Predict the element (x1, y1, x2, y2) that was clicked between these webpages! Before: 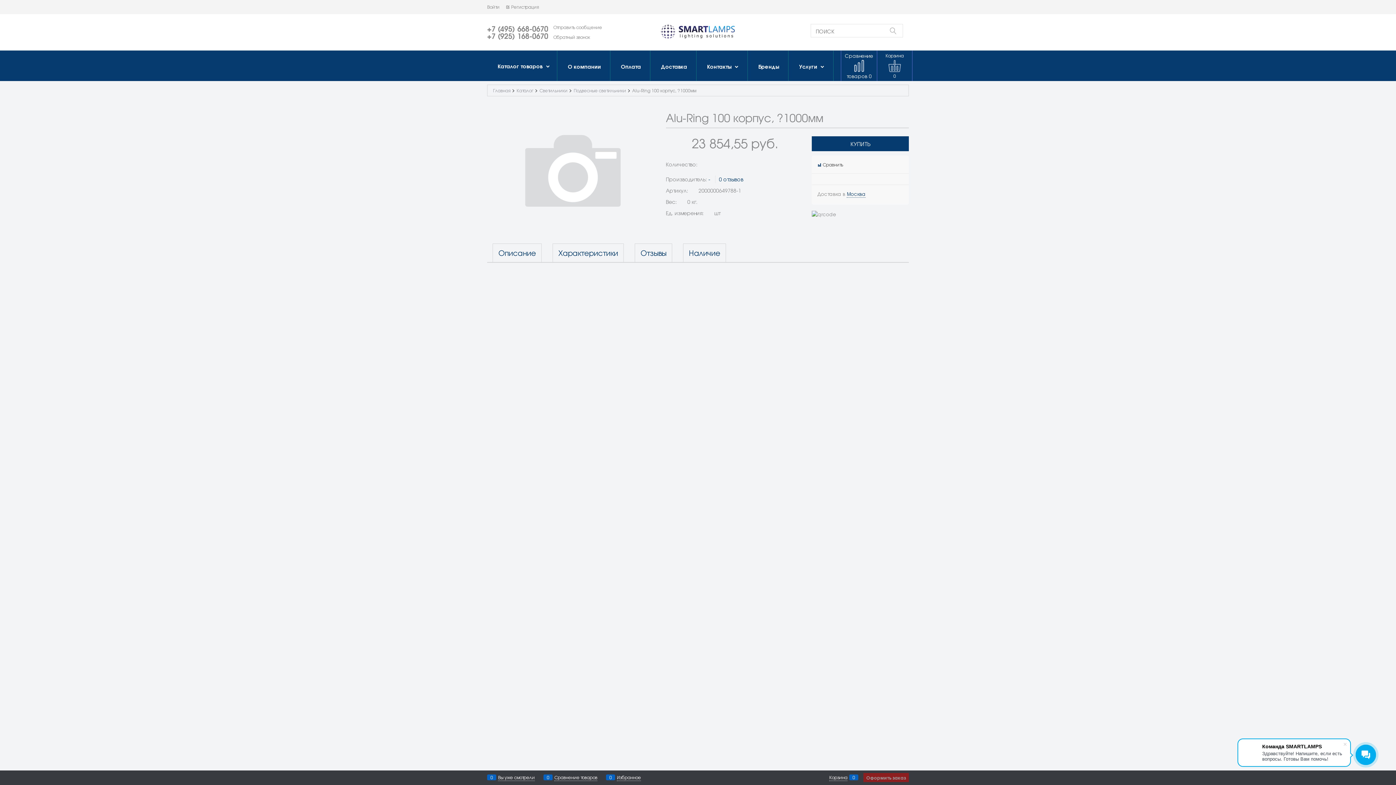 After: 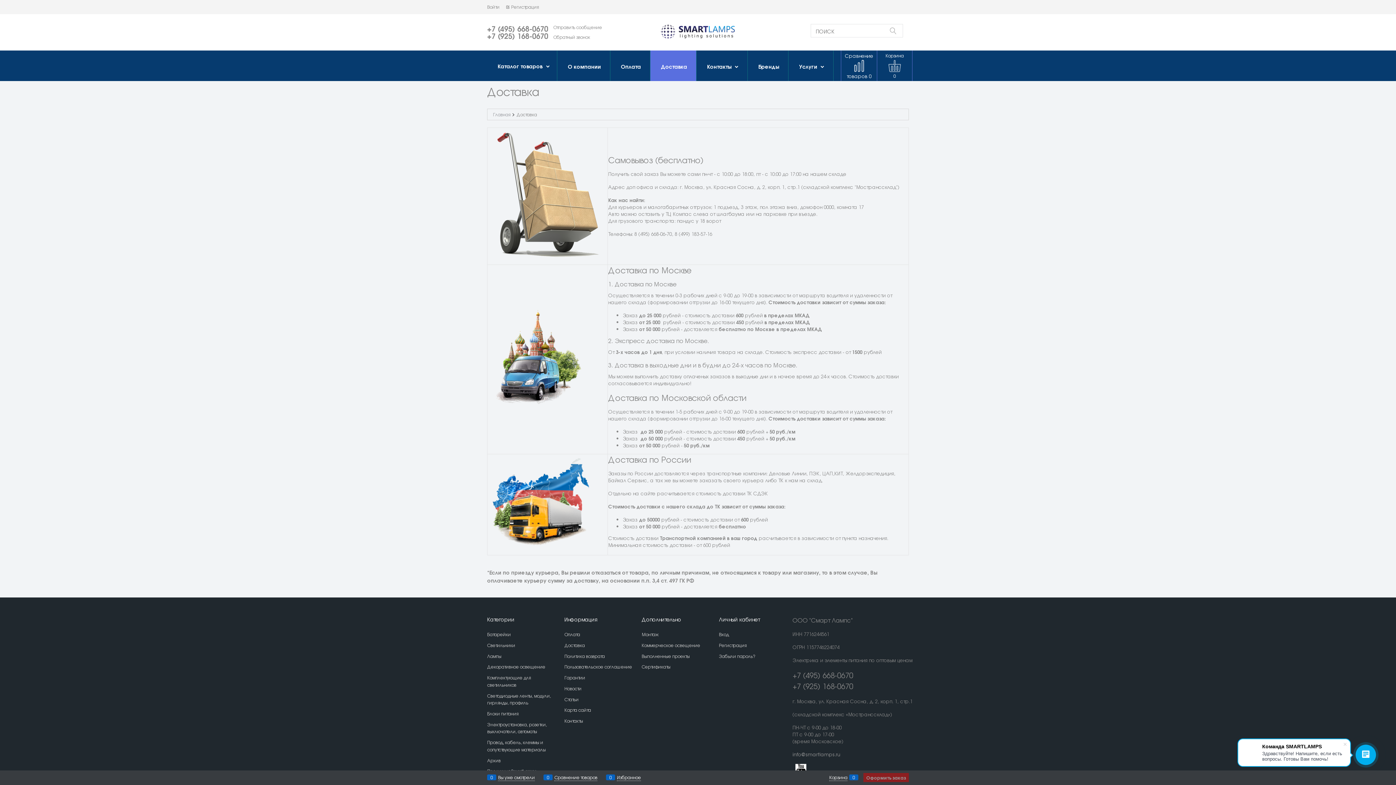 Action: bbox: (650, 50, 696, 81) label:  Доставка